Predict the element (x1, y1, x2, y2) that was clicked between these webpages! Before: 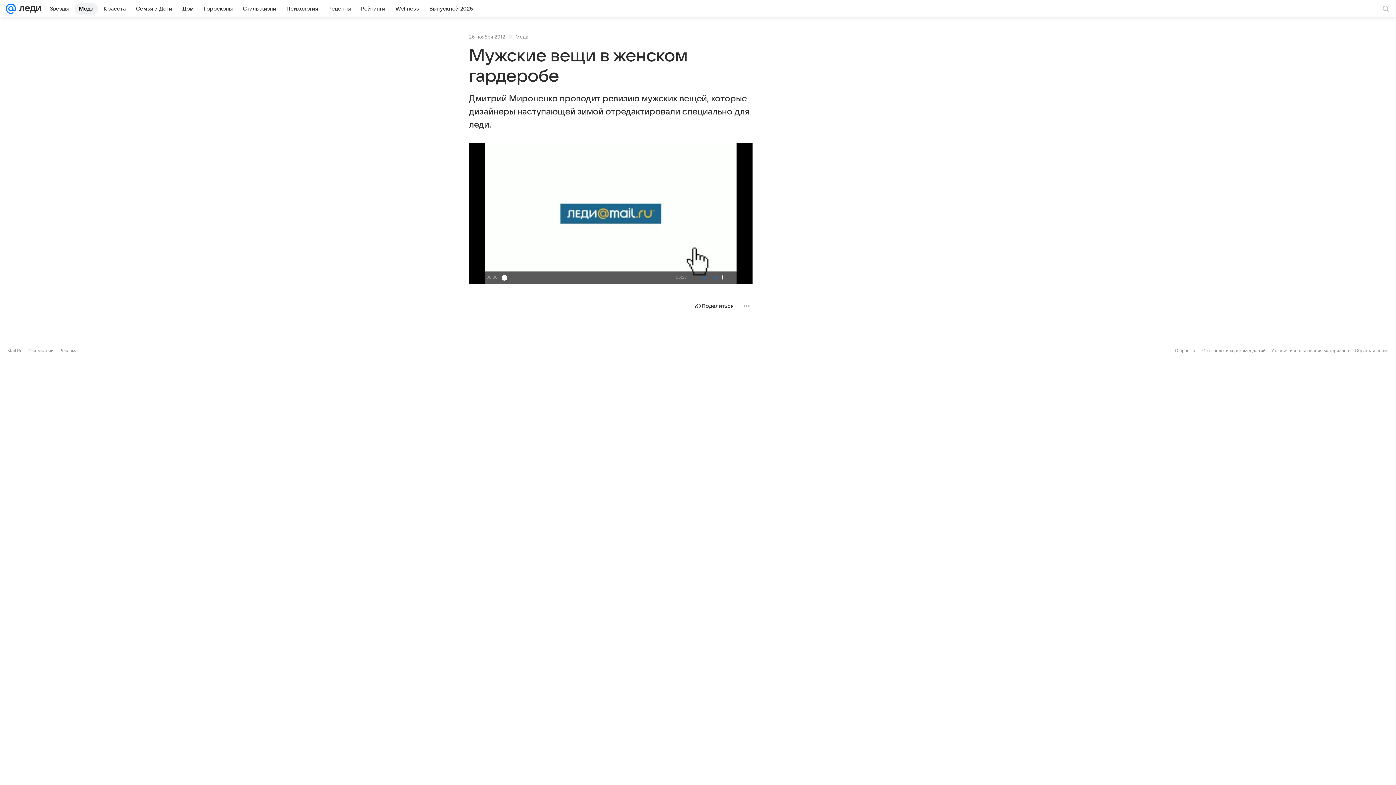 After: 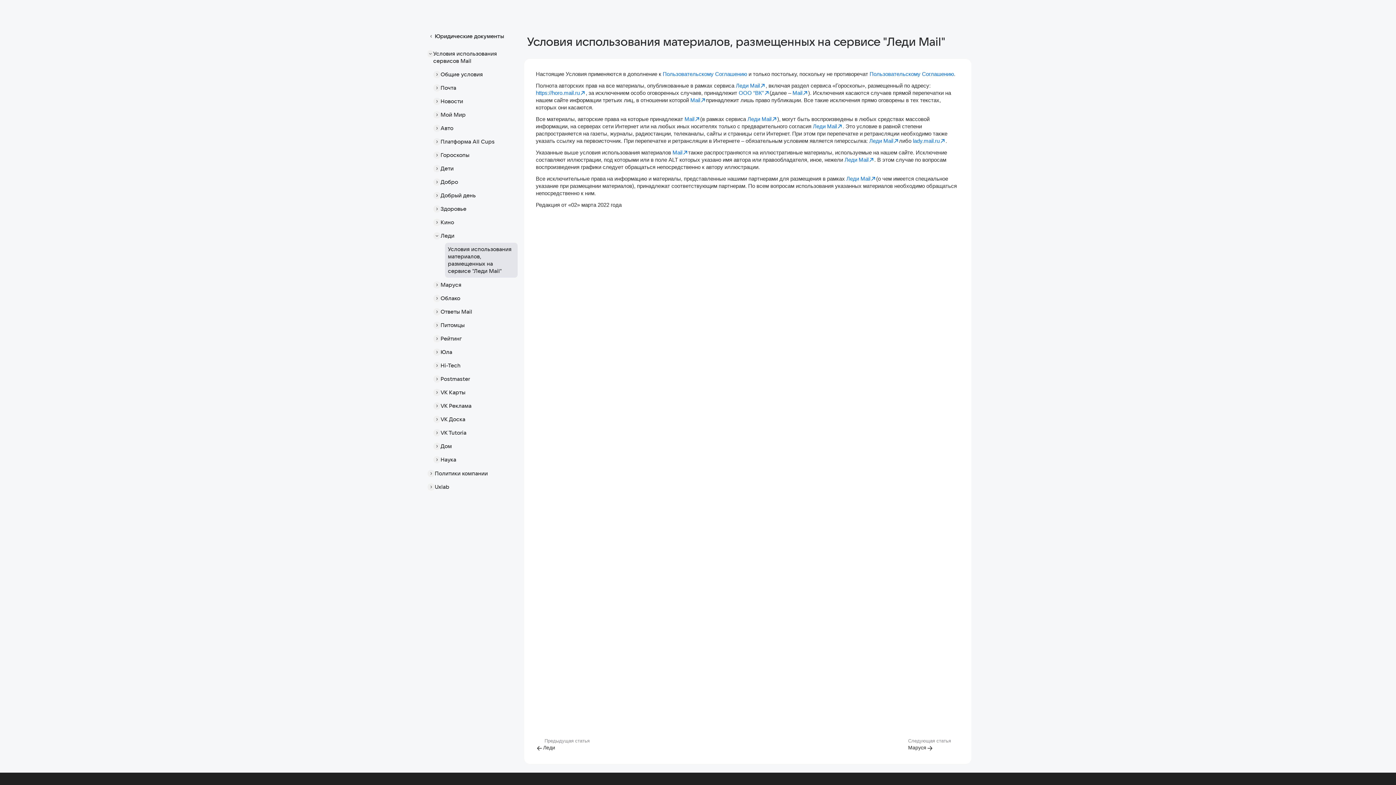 Action: label: Условия использования материалов bbox: (1271, 348, 1349, 353)